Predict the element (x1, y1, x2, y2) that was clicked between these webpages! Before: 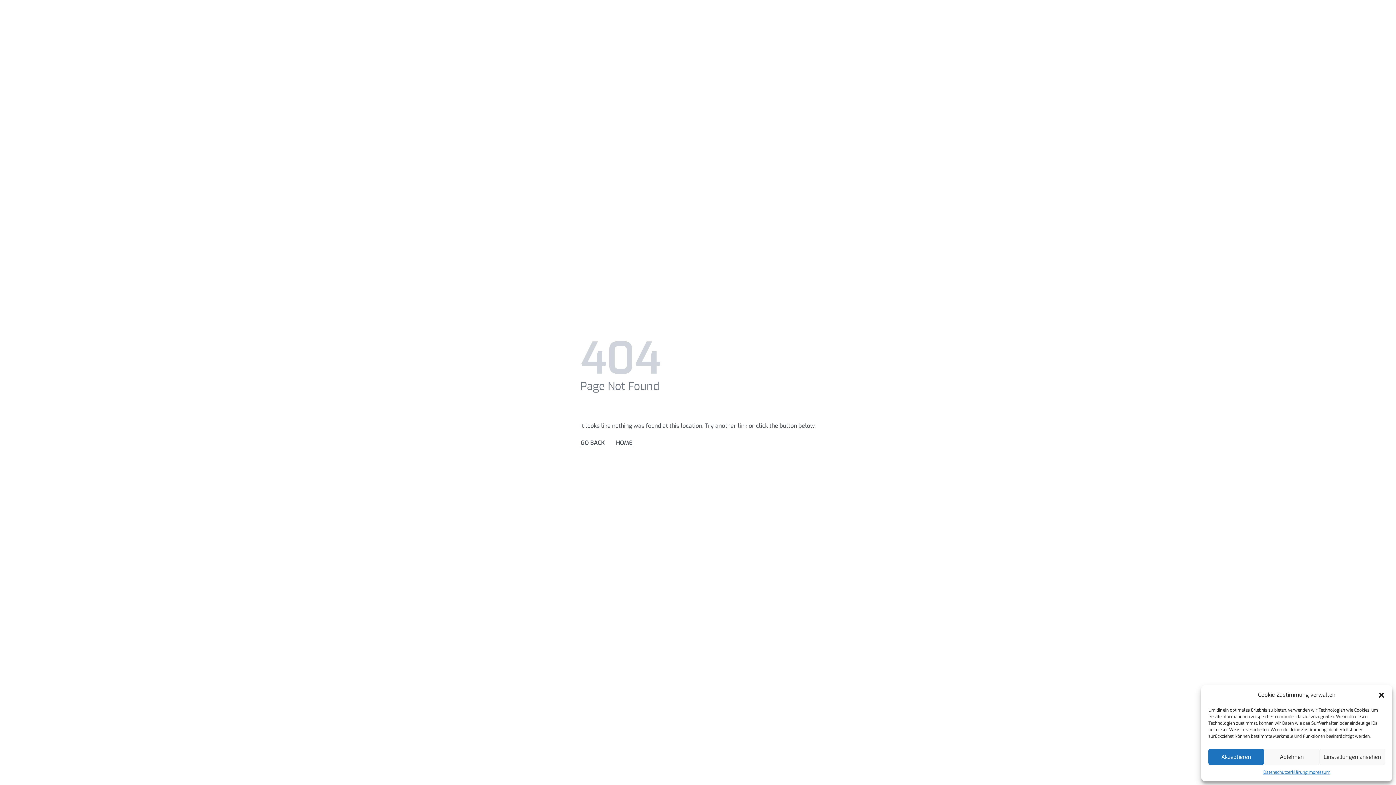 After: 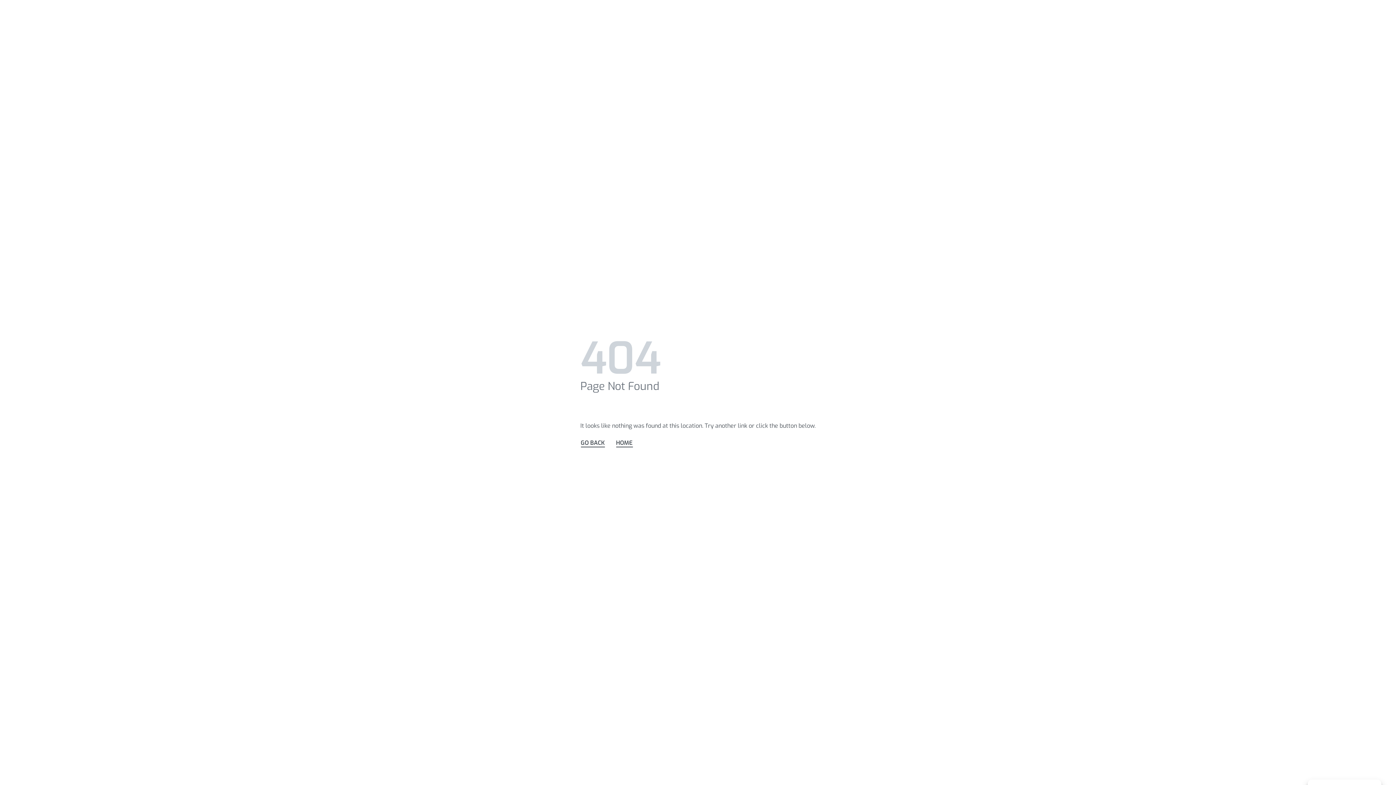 Action: label: Ablehnen bbox: (1264, 749, 1319, 765)